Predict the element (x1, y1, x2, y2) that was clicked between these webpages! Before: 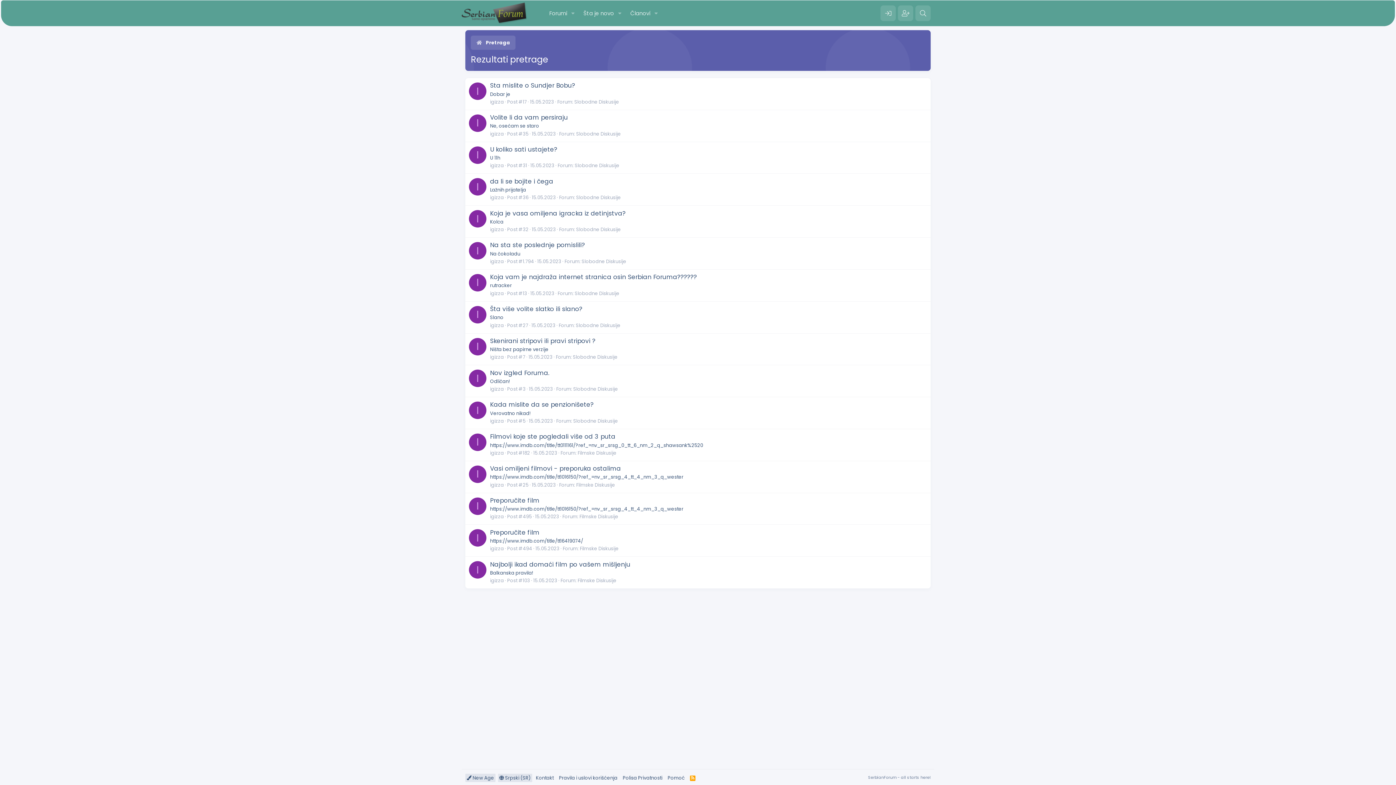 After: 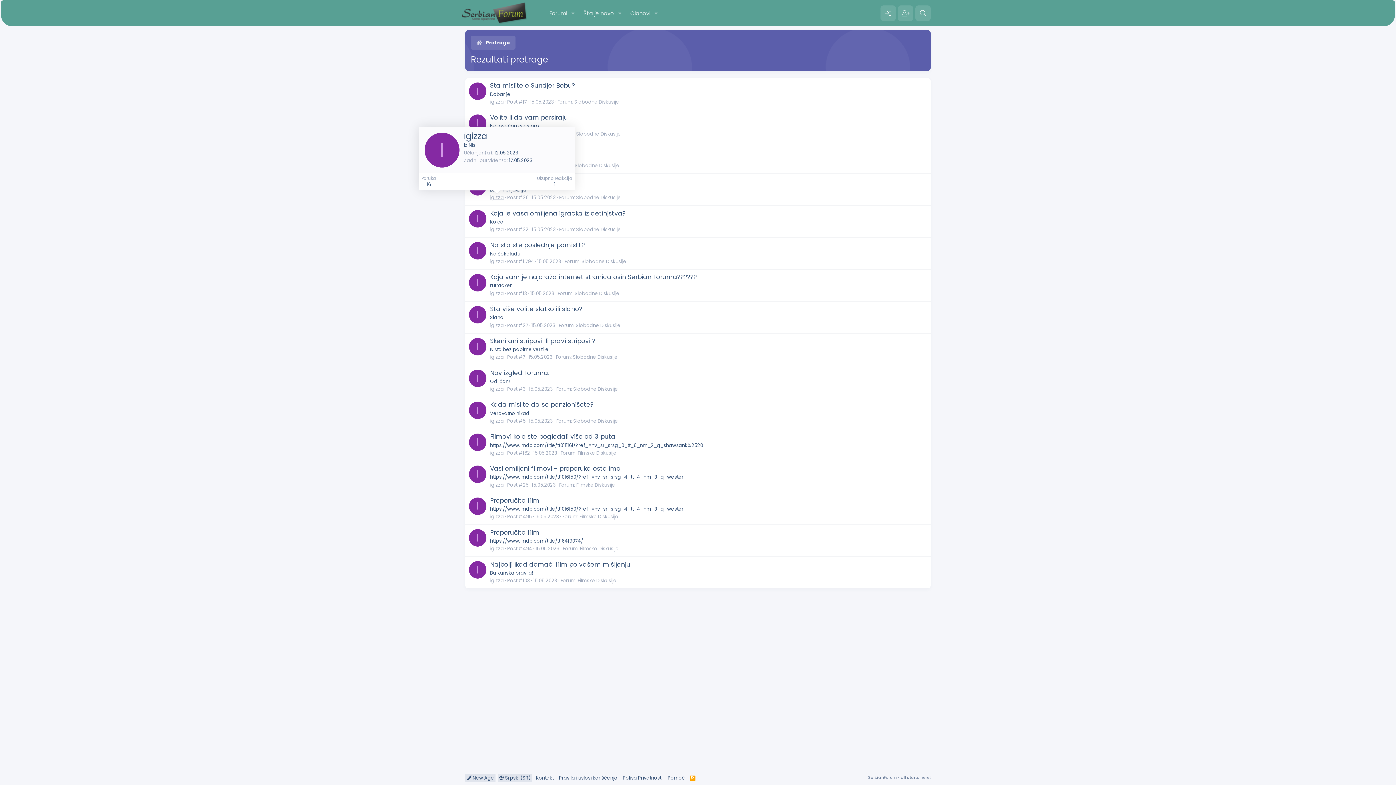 Action: bbox: (490, 194, 504, 201) label: igizza